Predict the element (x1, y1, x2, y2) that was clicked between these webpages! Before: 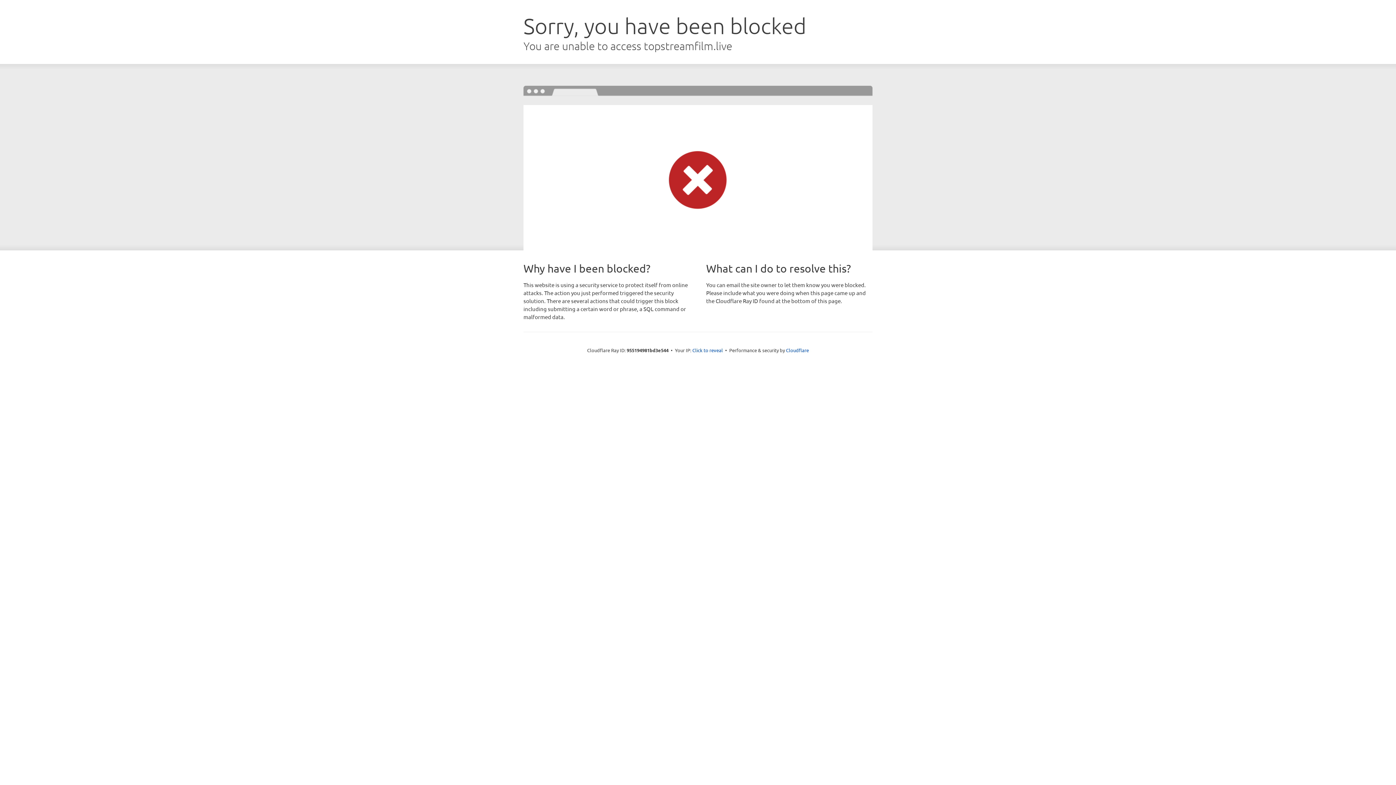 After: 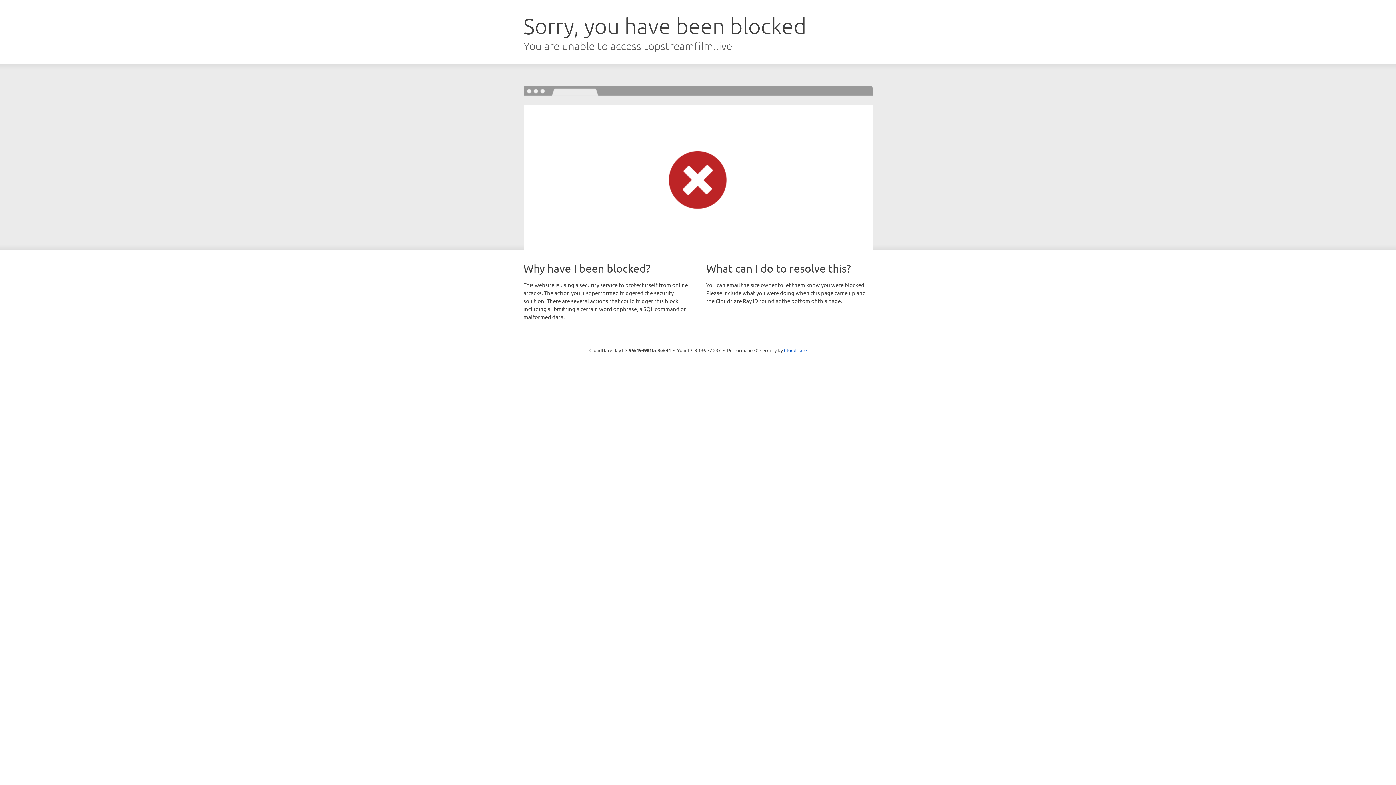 Action: bbox: (692, 346, 723, 353) label: Click to reveal